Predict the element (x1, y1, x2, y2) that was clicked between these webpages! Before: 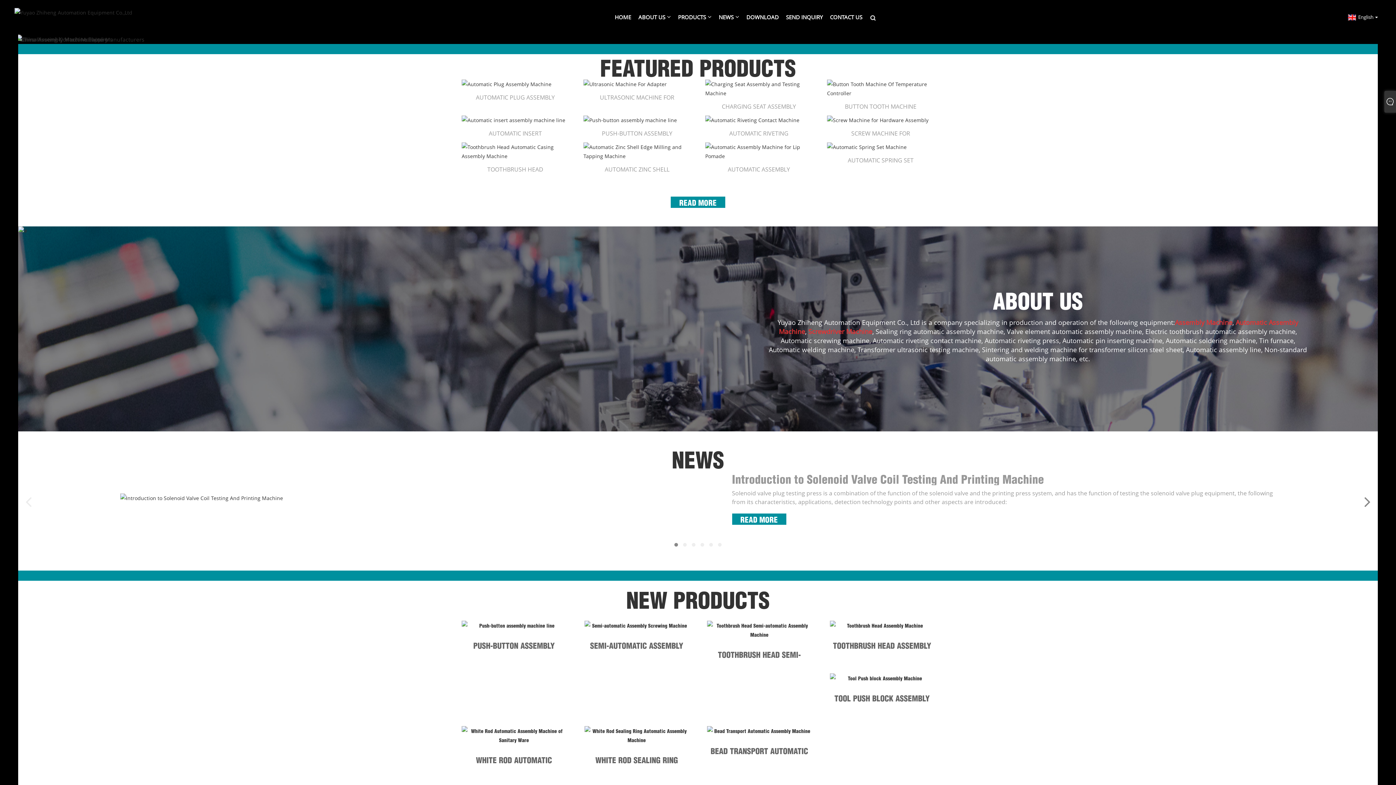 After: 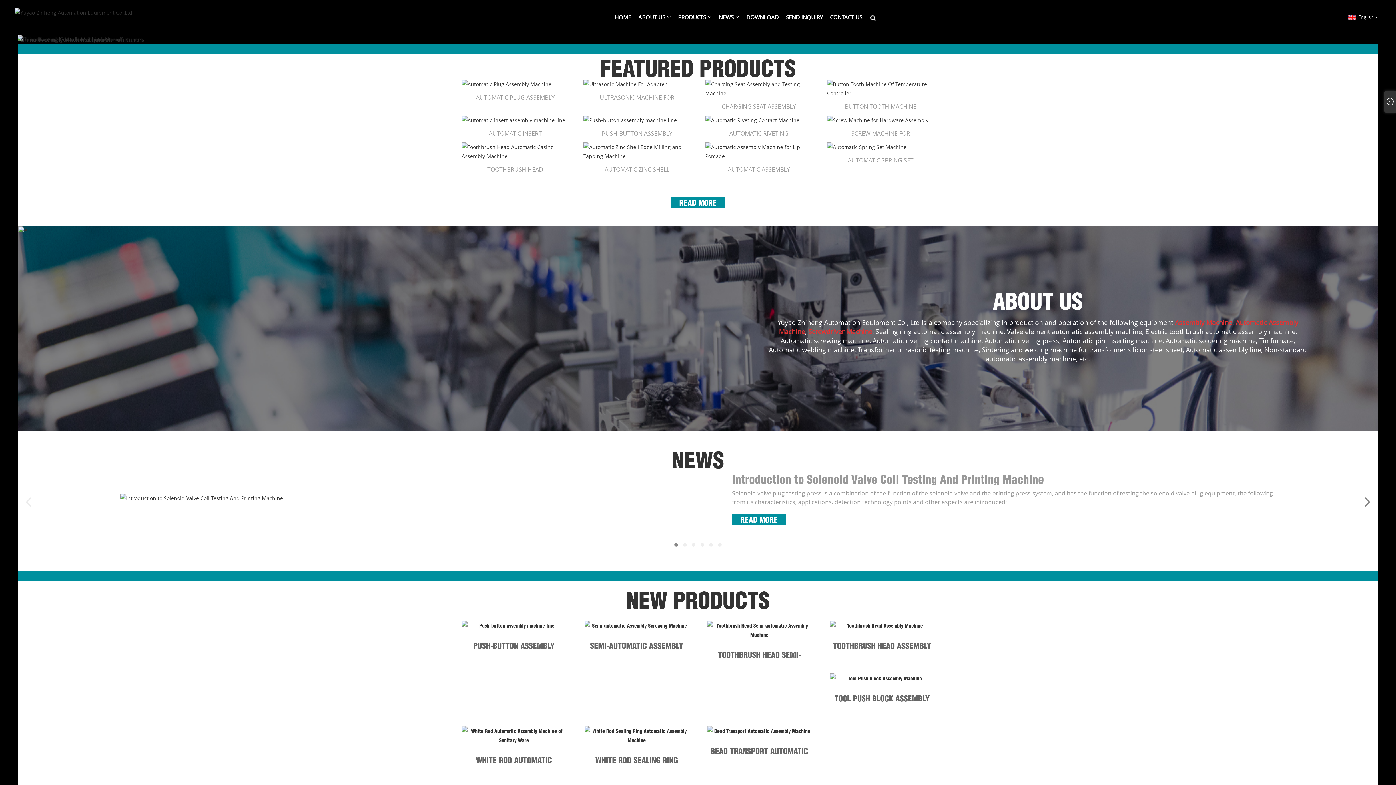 Action: bbox: (18, 35, 110, 42)